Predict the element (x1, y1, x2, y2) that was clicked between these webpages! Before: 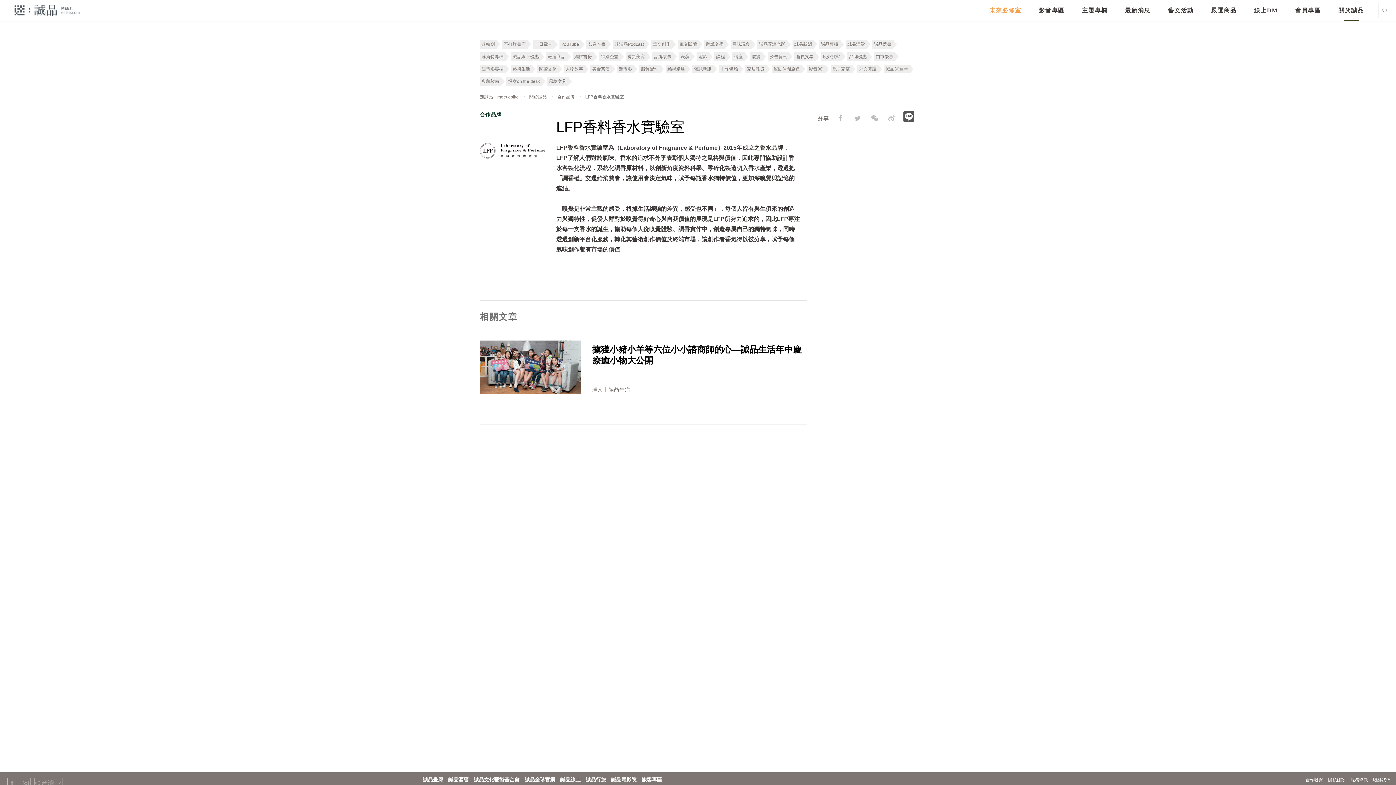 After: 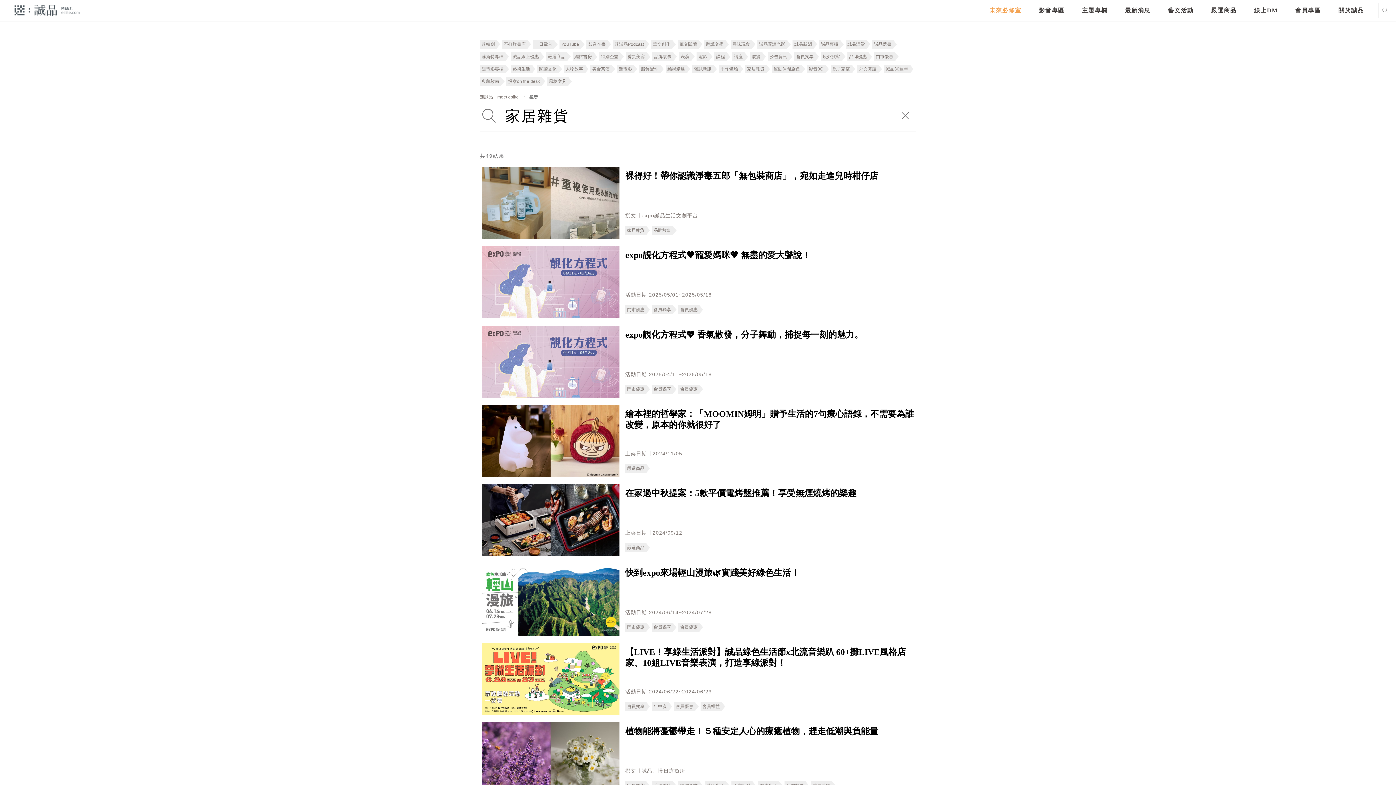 Action: label: 家居雜貨 bbox: (747, 66, 764, 71)